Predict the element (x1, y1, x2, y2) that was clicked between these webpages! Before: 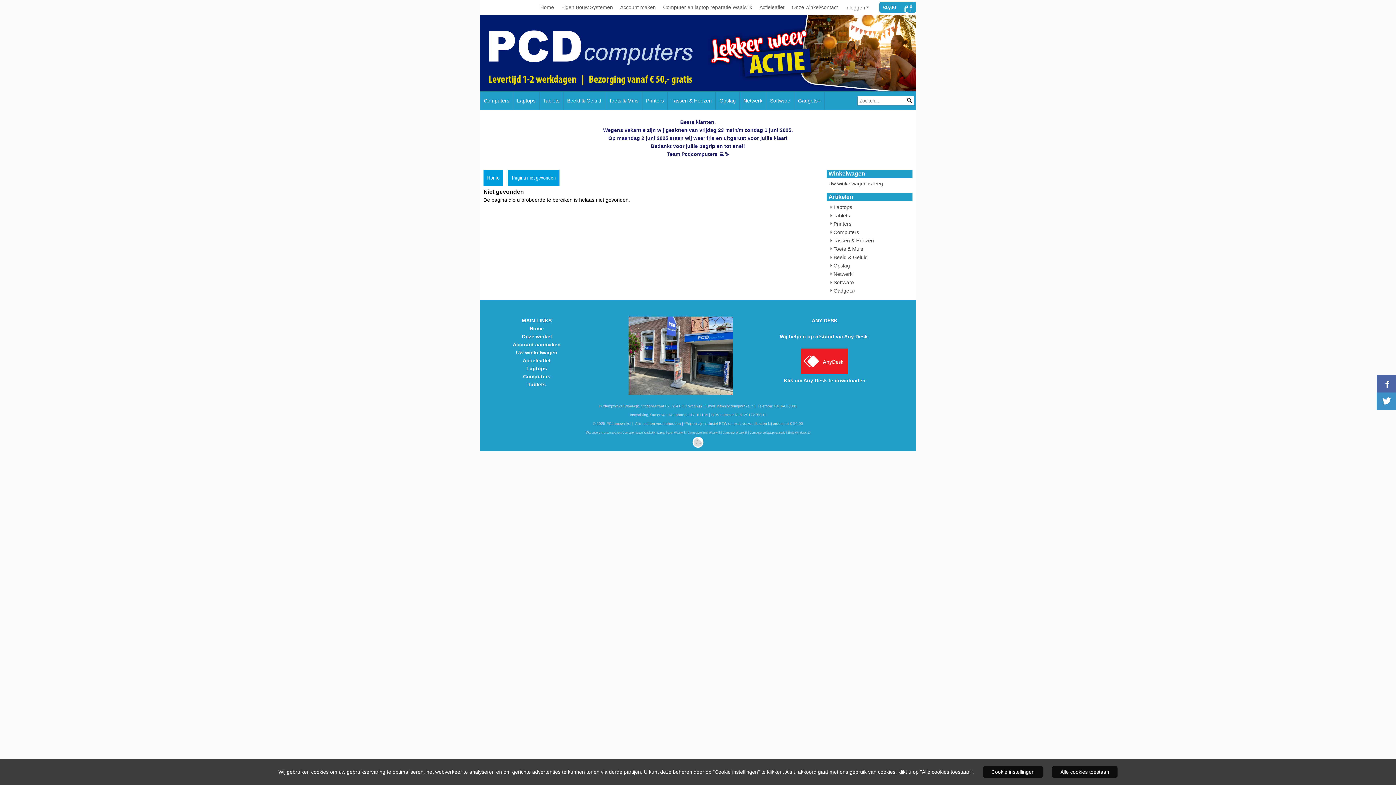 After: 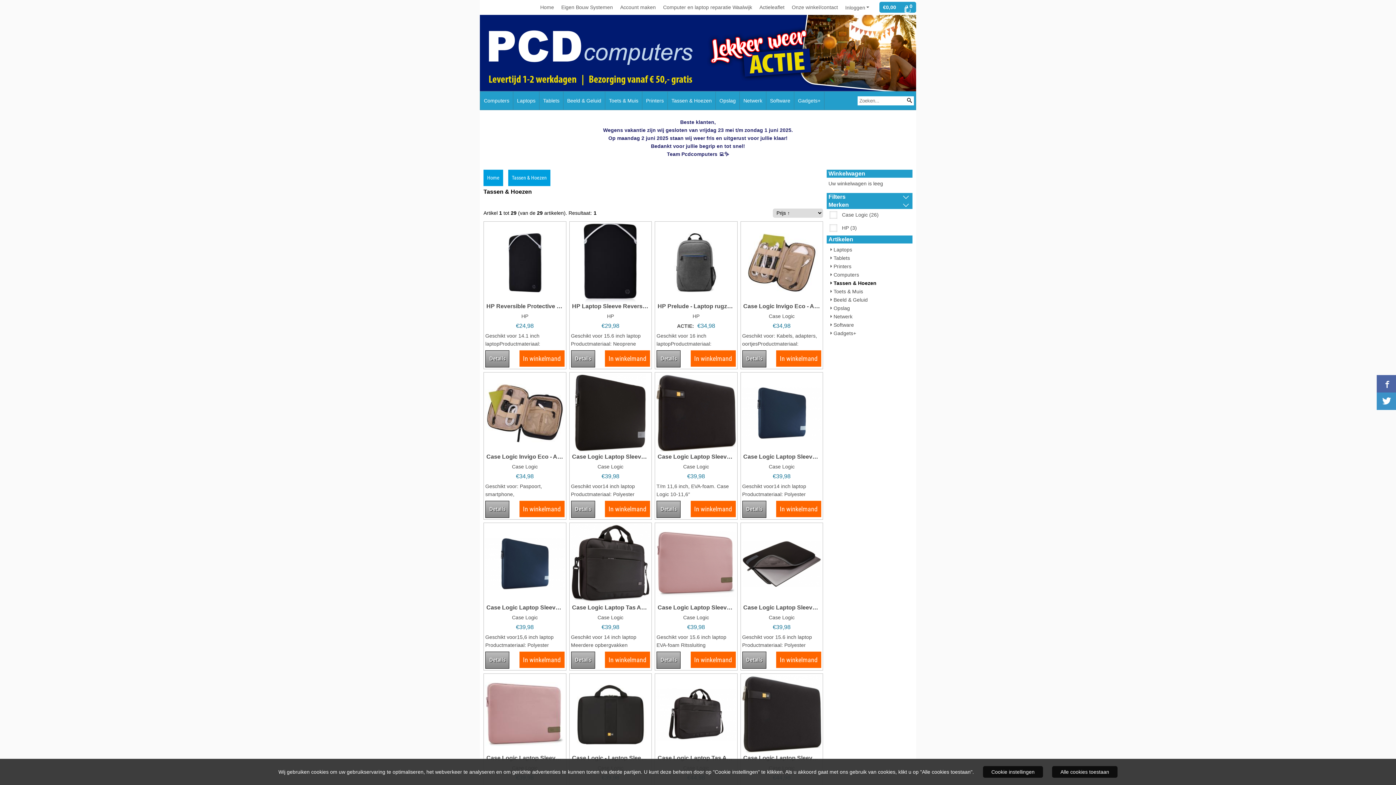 Action: bbox: (668, 91, 715, 109) label: Tassen & Hoezen